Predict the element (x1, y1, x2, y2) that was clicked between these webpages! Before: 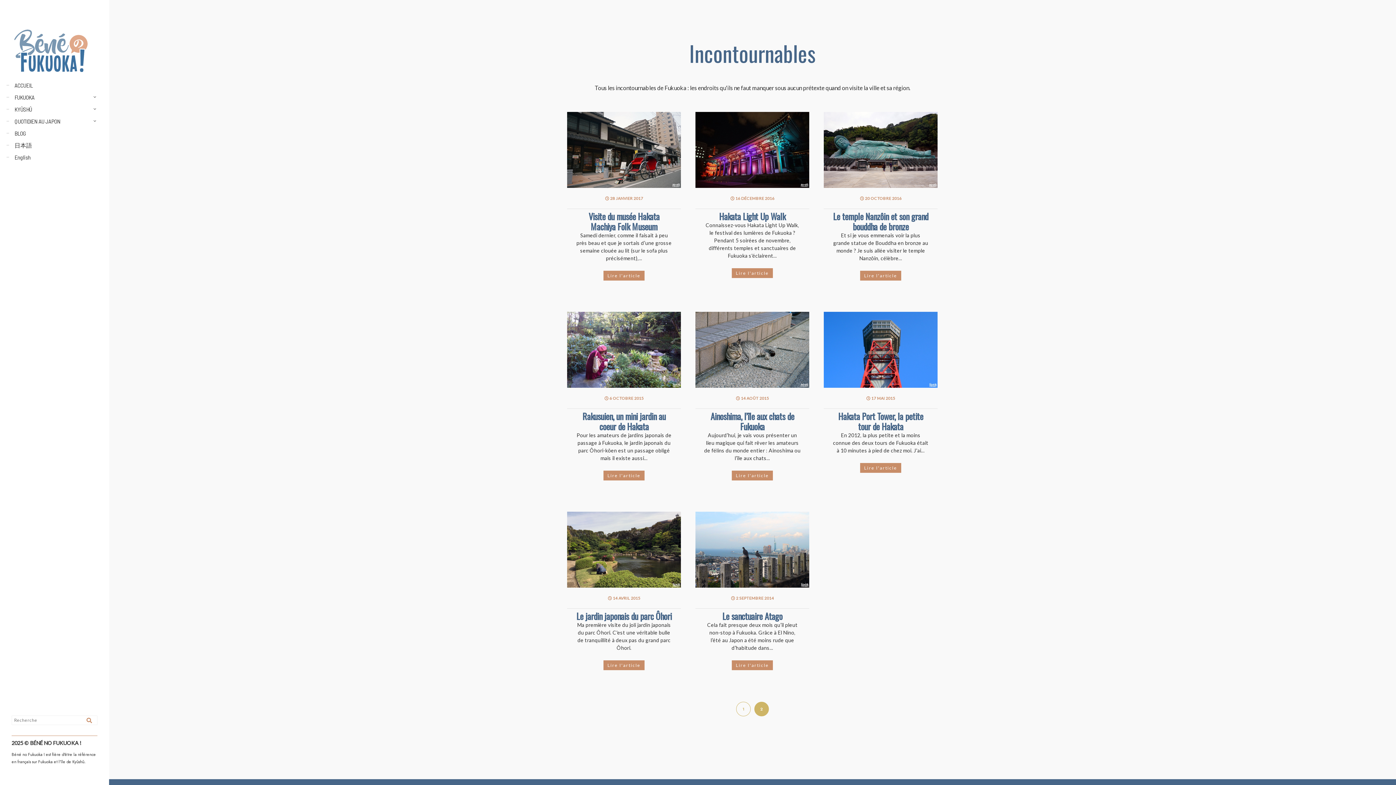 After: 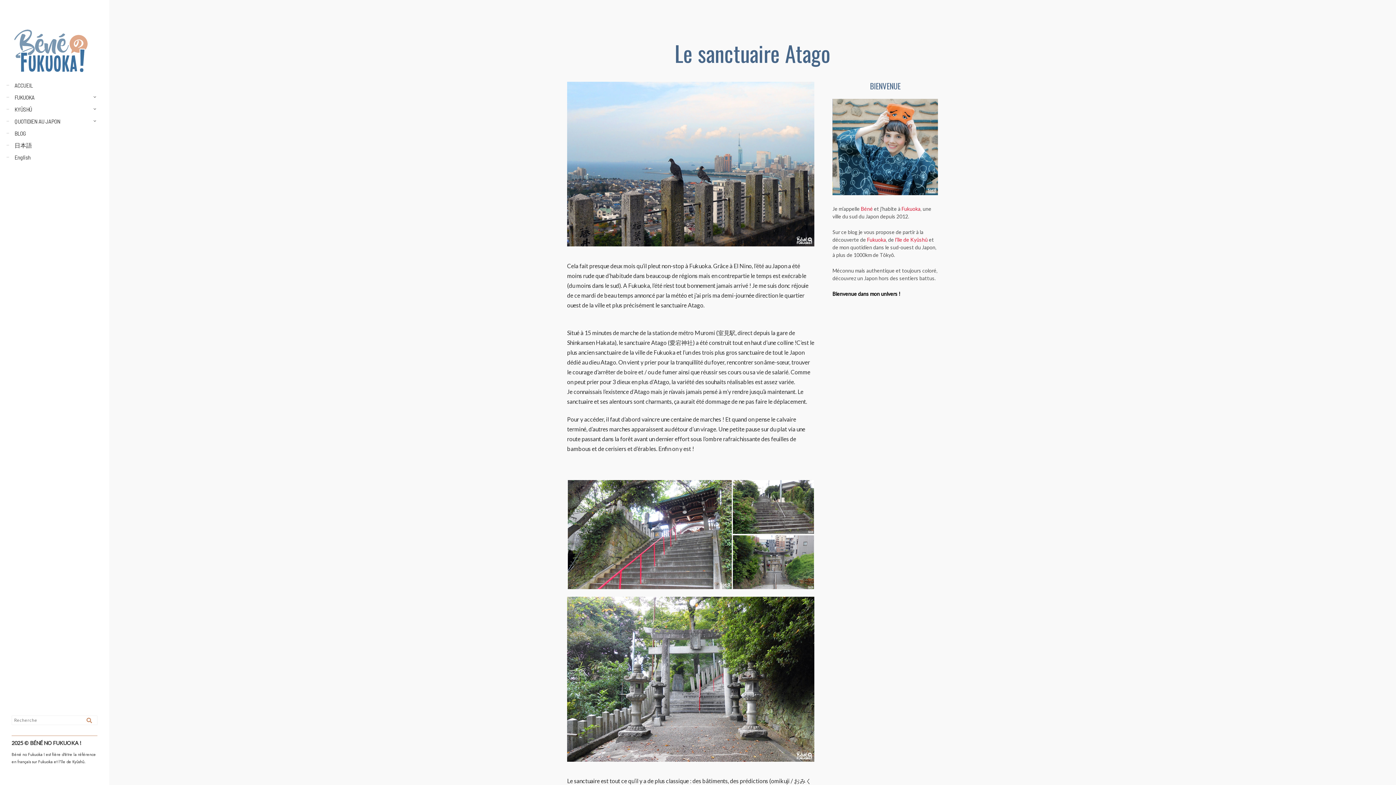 Action: bbox: (695, 512, 809, 587)